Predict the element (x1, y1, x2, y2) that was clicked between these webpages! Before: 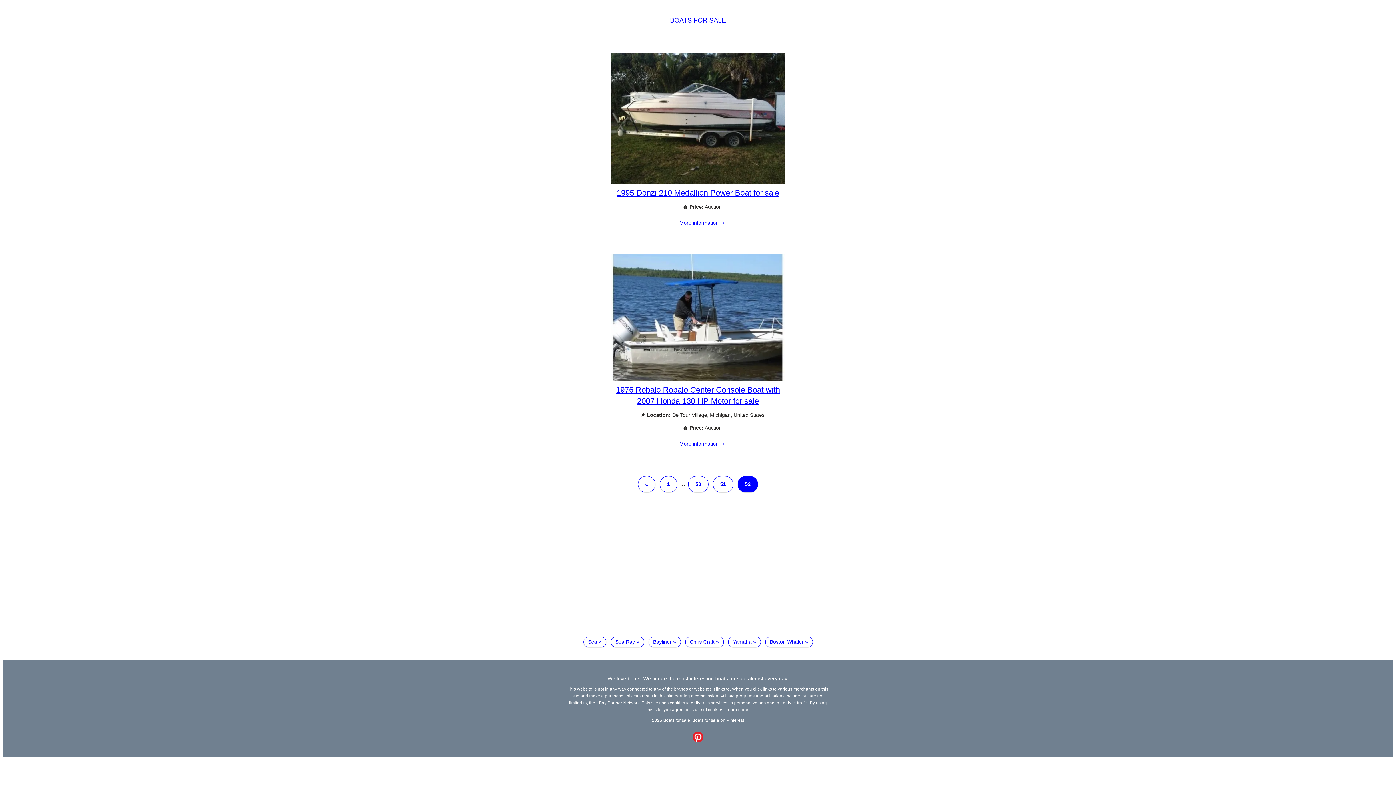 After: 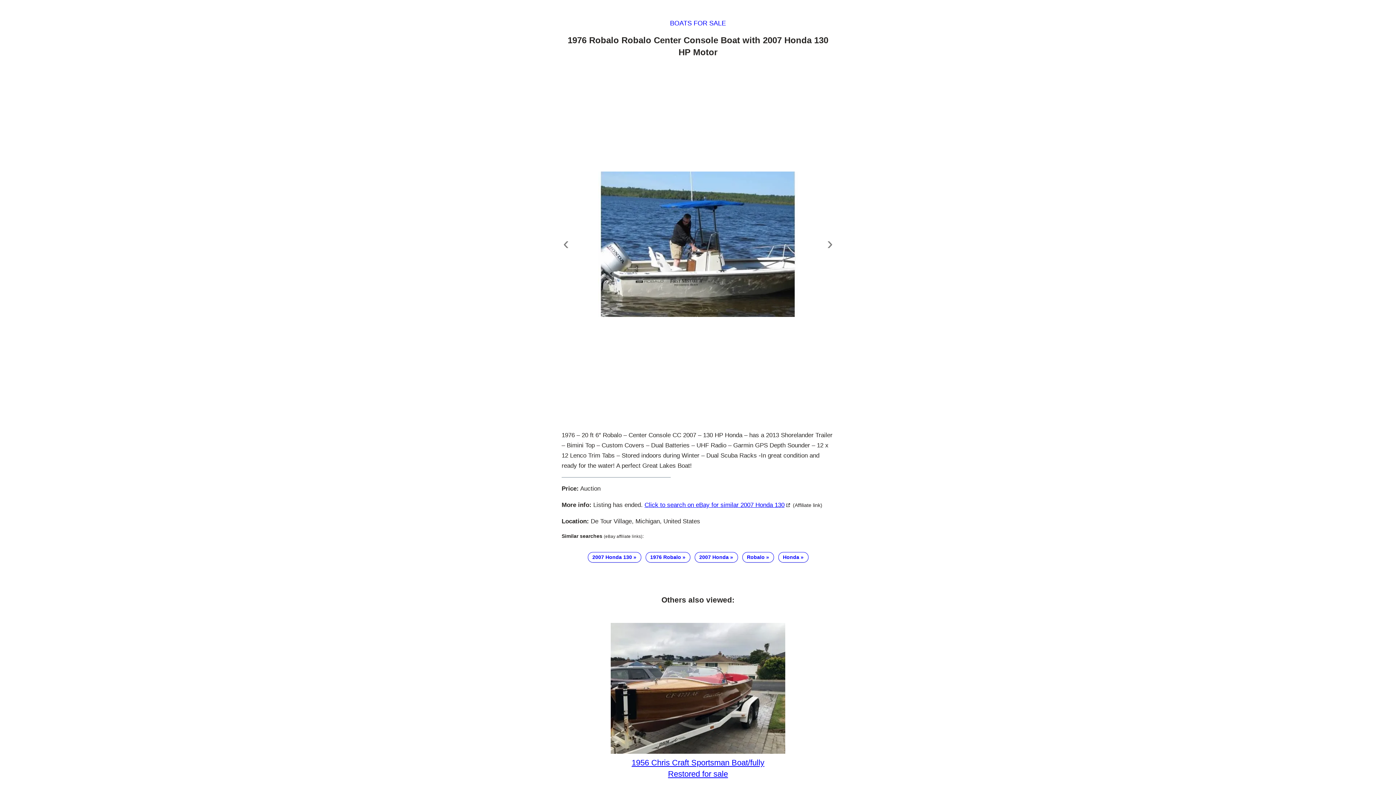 Action: bbox: (610, 376, 785, 382)